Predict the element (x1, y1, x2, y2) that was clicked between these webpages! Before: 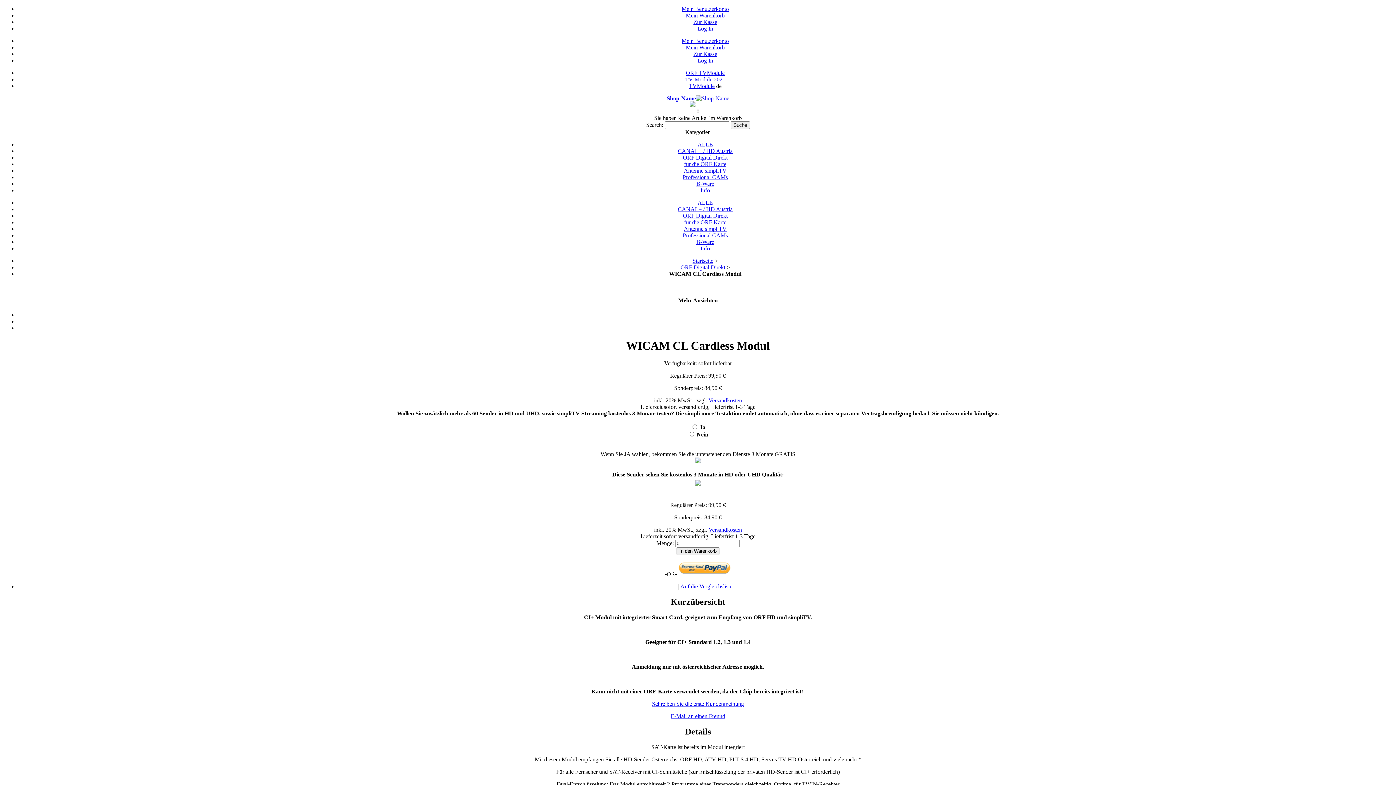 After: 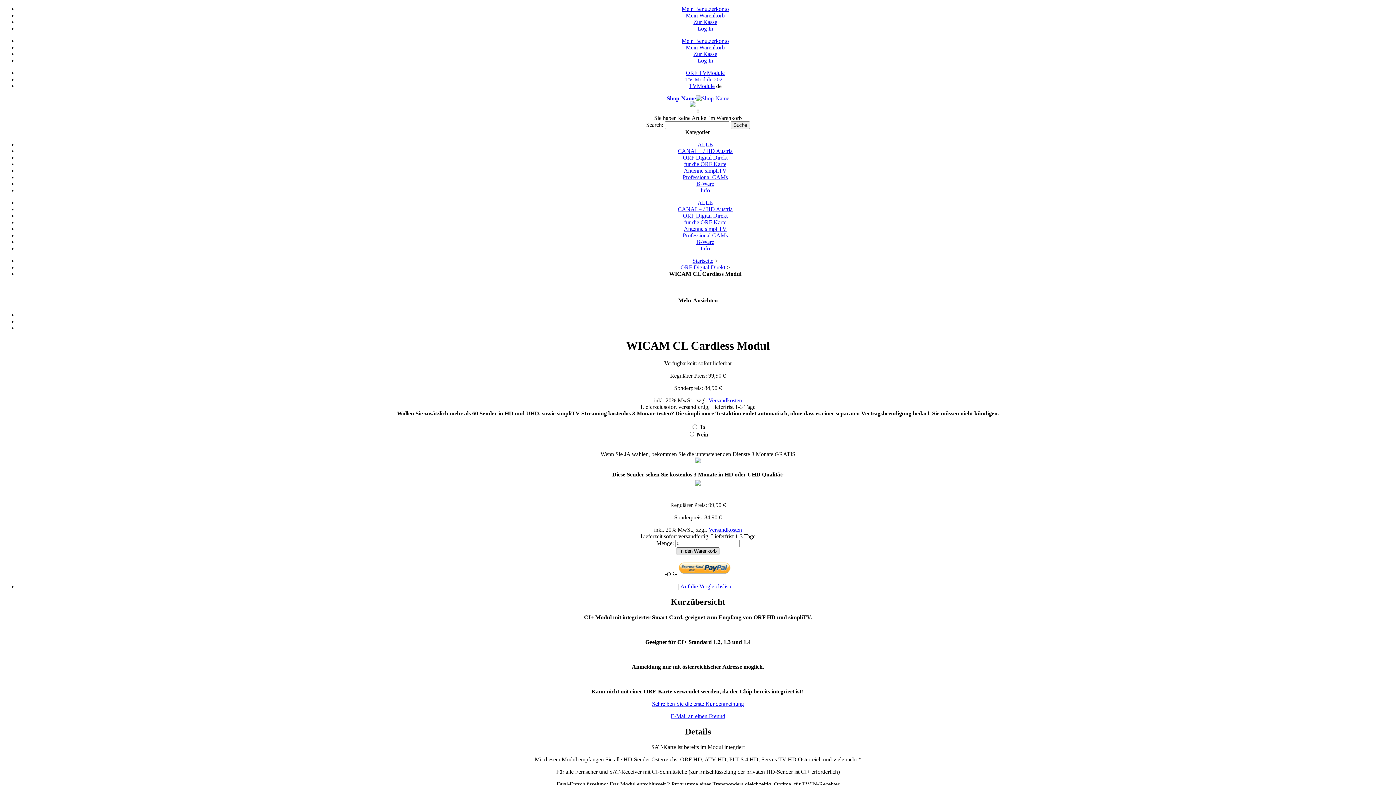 Action: label: In den Warenkorb bbox: (676, 547, 719, 555)